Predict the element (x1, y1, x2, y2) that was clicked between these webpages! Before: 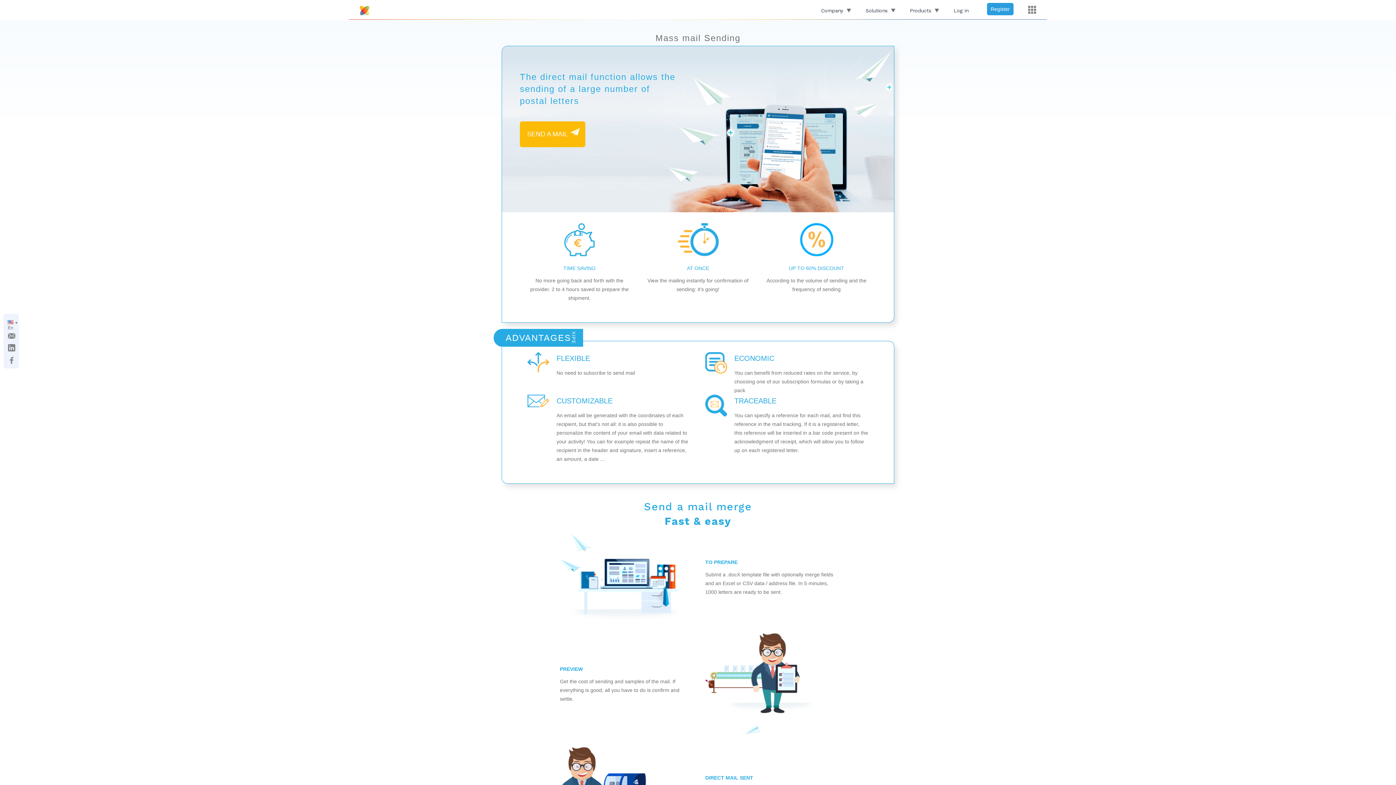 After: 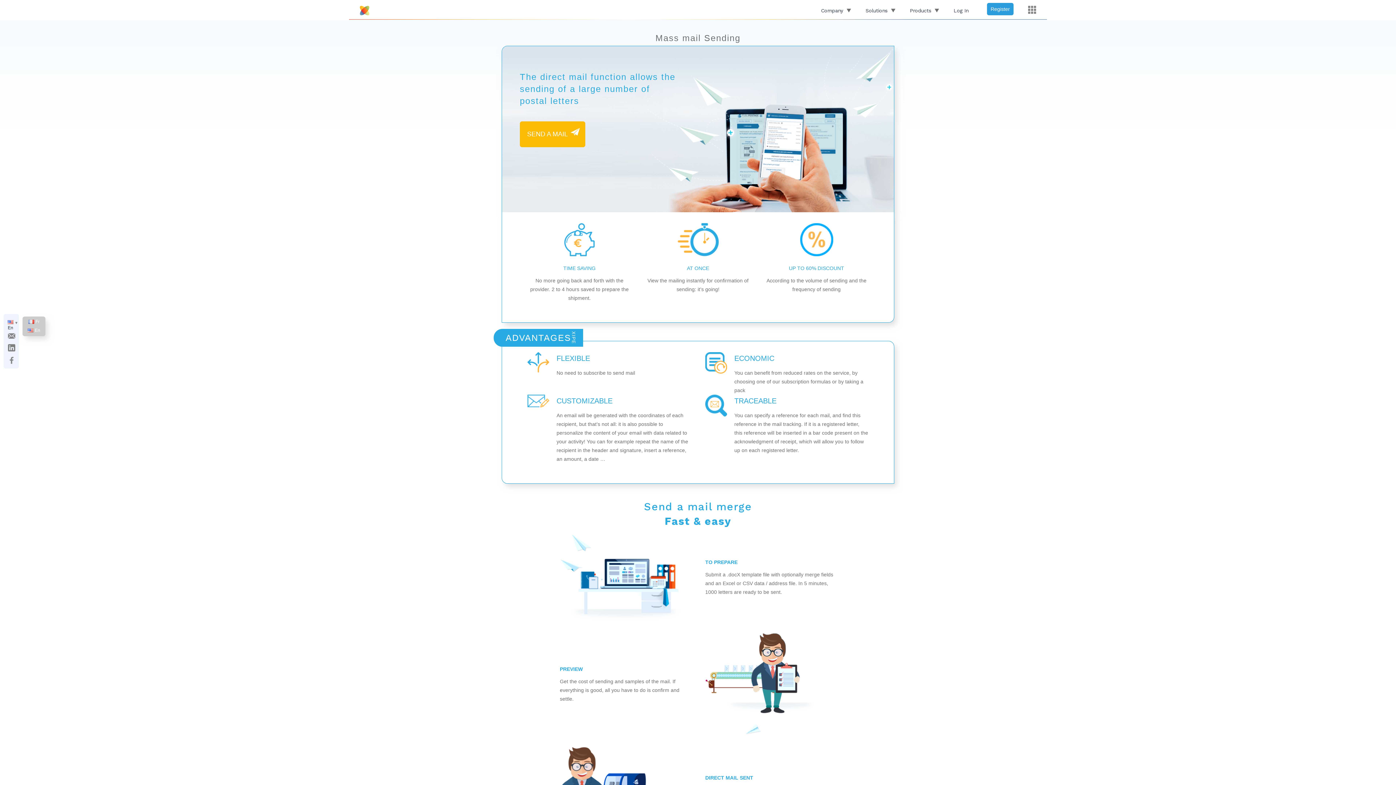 Action: label: En bbox: (3, 320, 17, 332)